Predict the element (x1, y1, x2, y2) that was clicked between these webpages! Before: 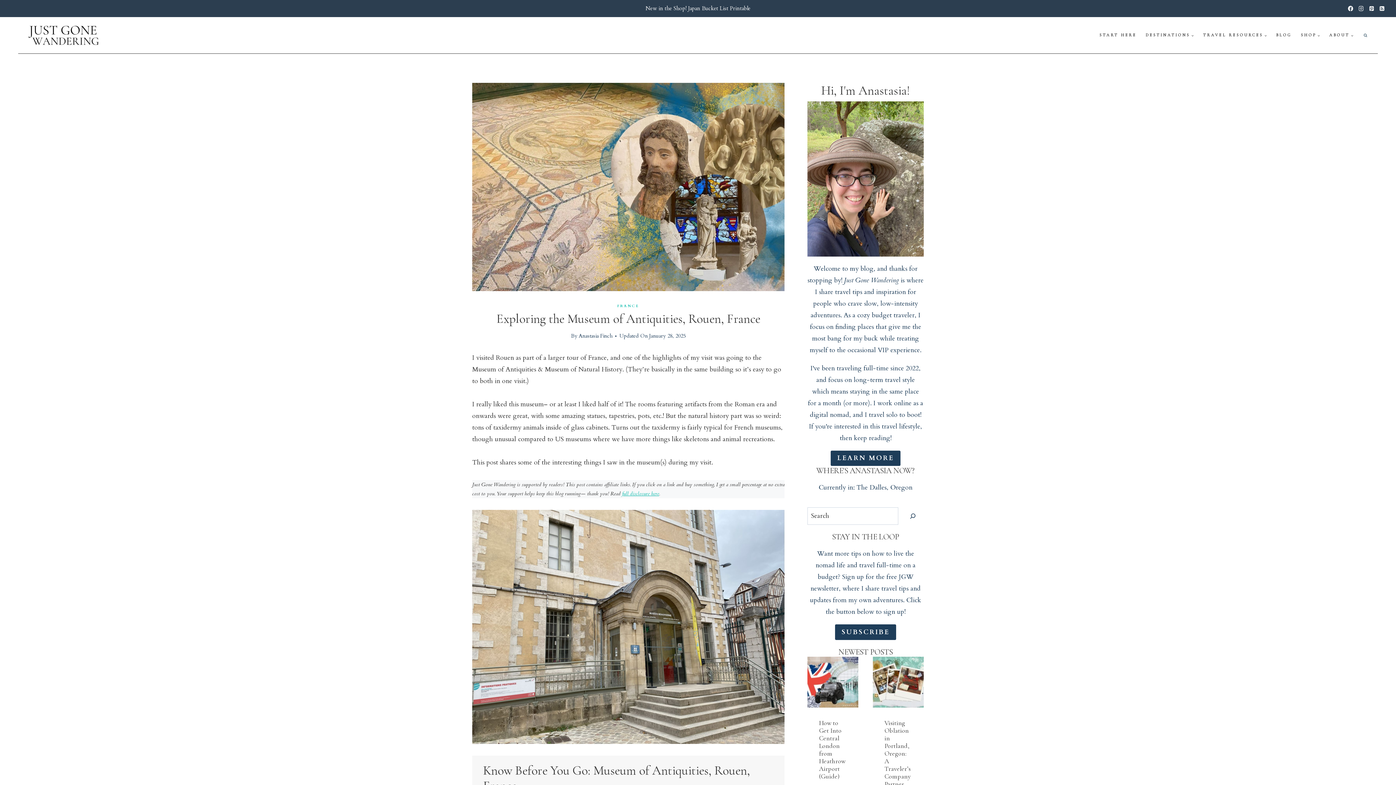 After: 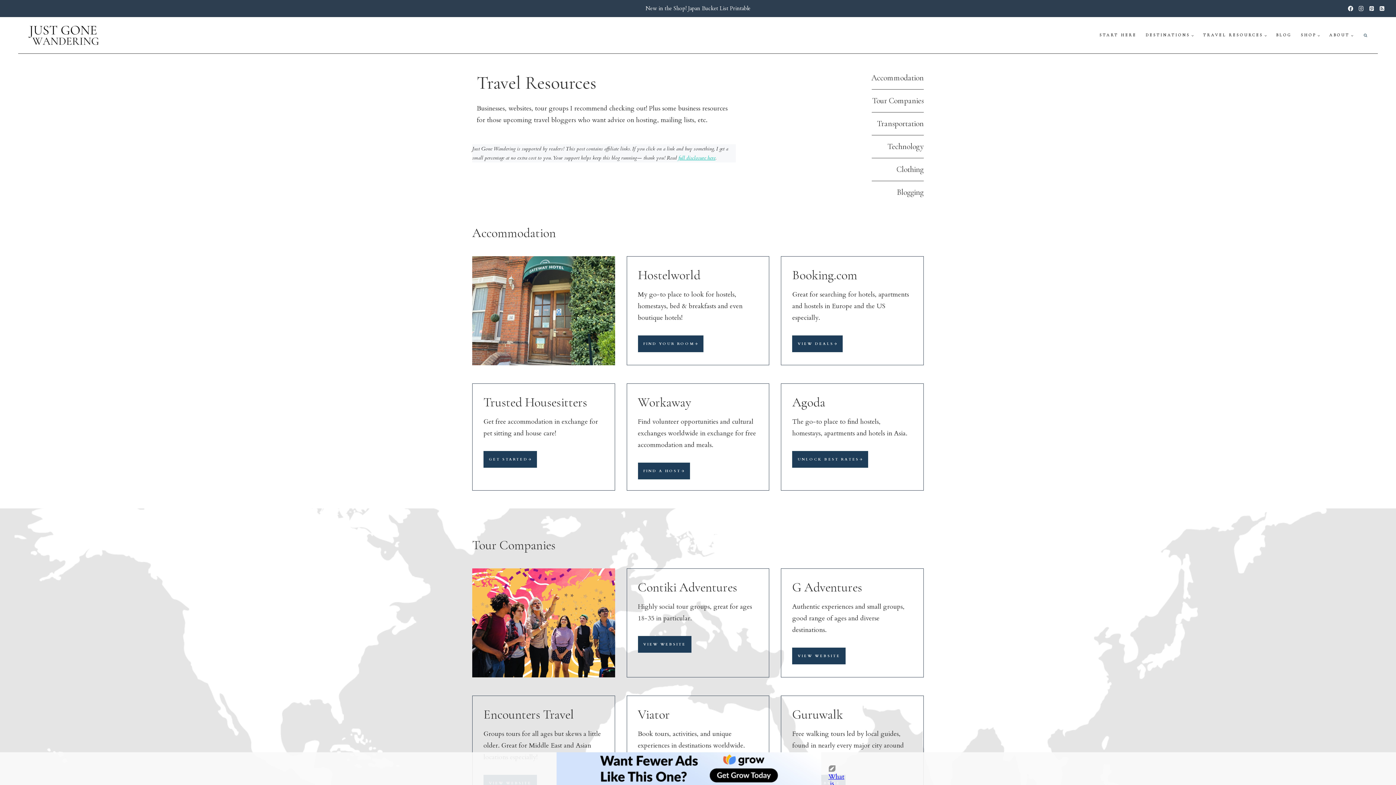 Action: bbox: (1198, 17, 1272, 53) label: TRAVEL RESOURCES